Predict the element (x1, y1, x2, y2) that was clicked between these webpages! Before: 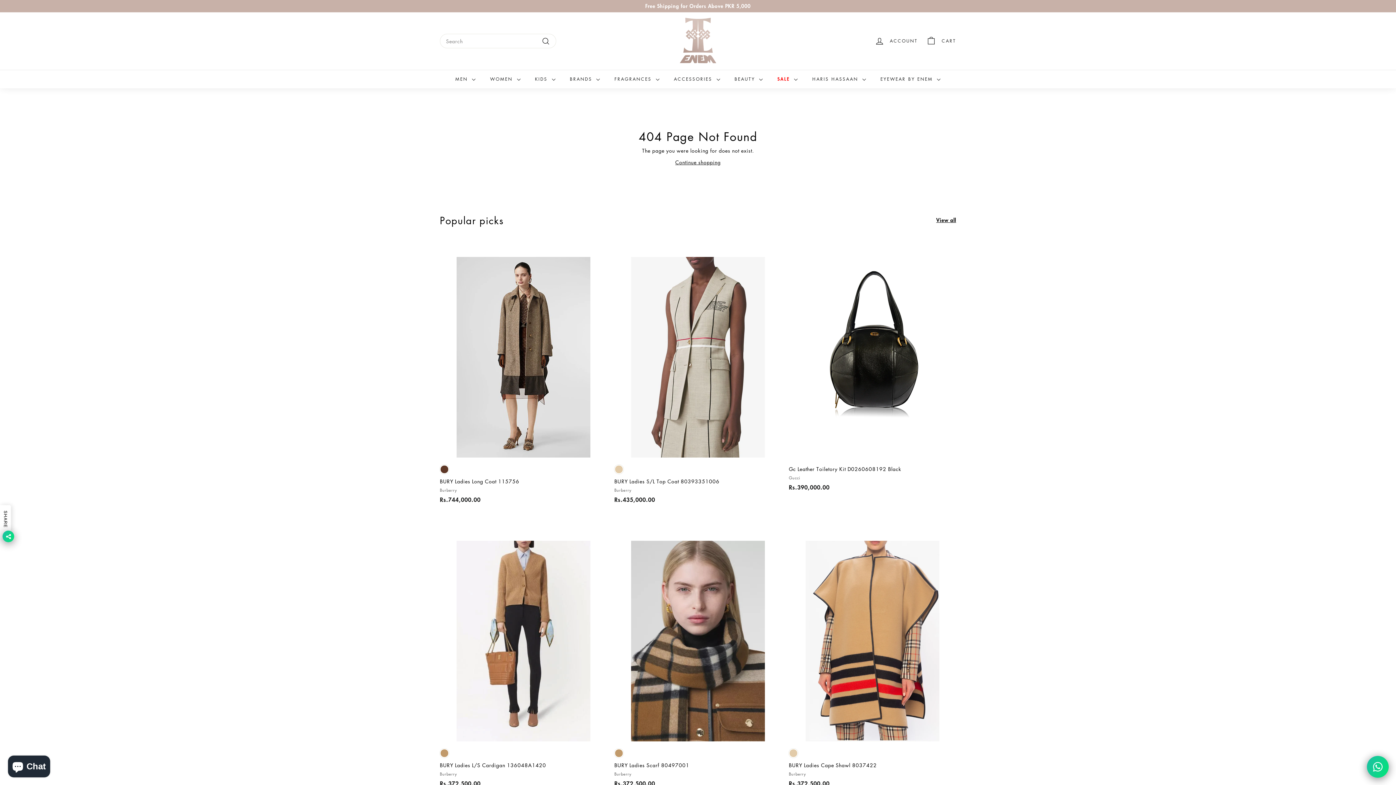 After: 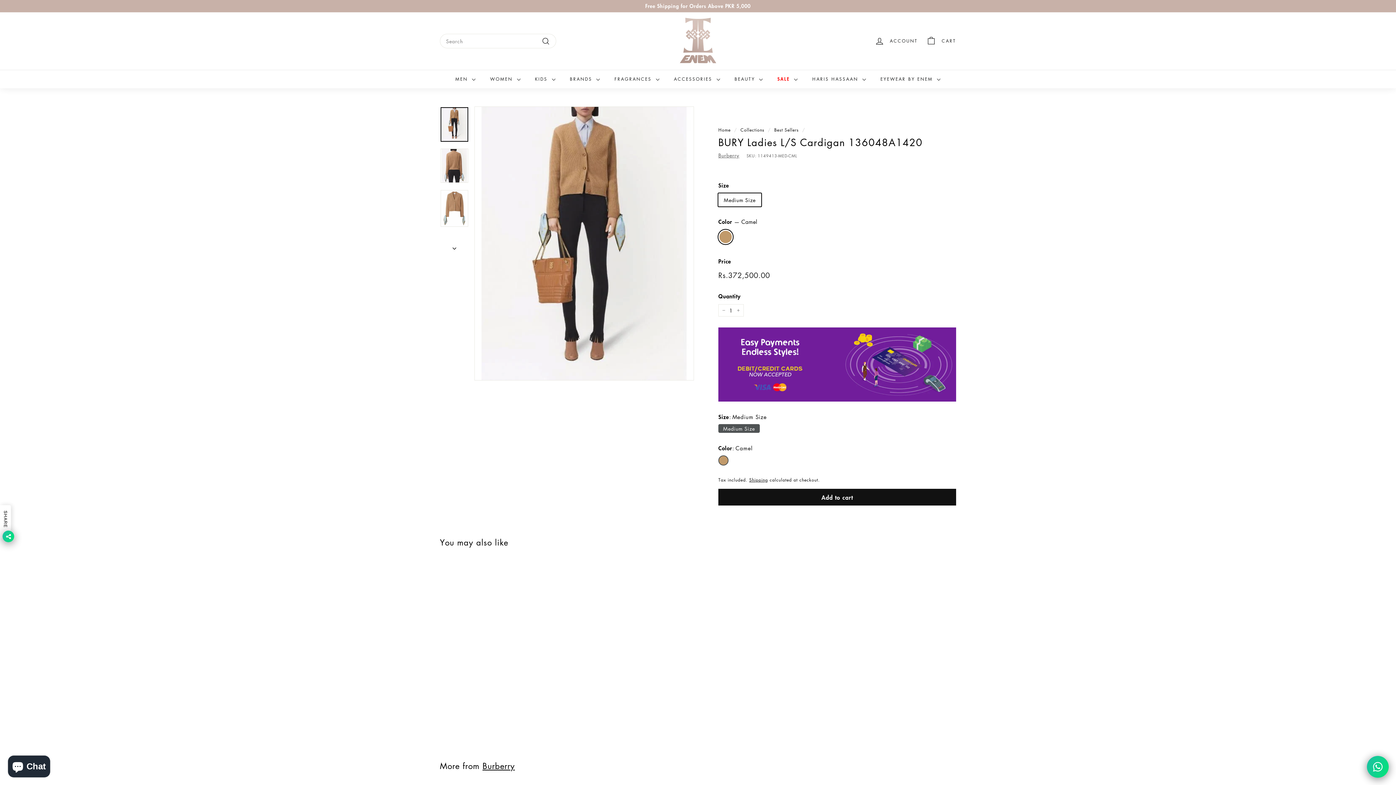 Action: label: Camel
BURY Ladies L/S Cardigan 136048A1420
Burberry
Rs.372,500.00
Rs.372,500.00 bbox: (440, 524, 607, 804)